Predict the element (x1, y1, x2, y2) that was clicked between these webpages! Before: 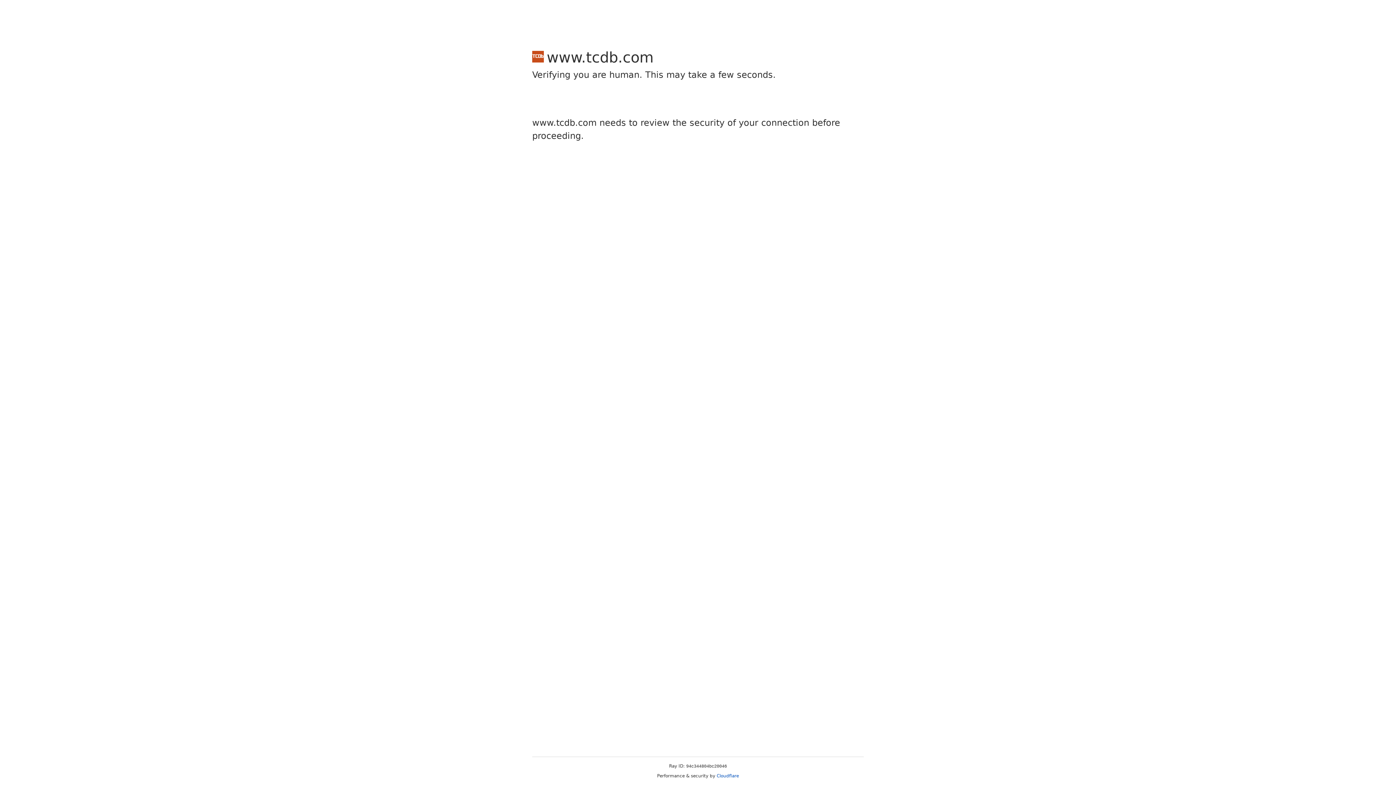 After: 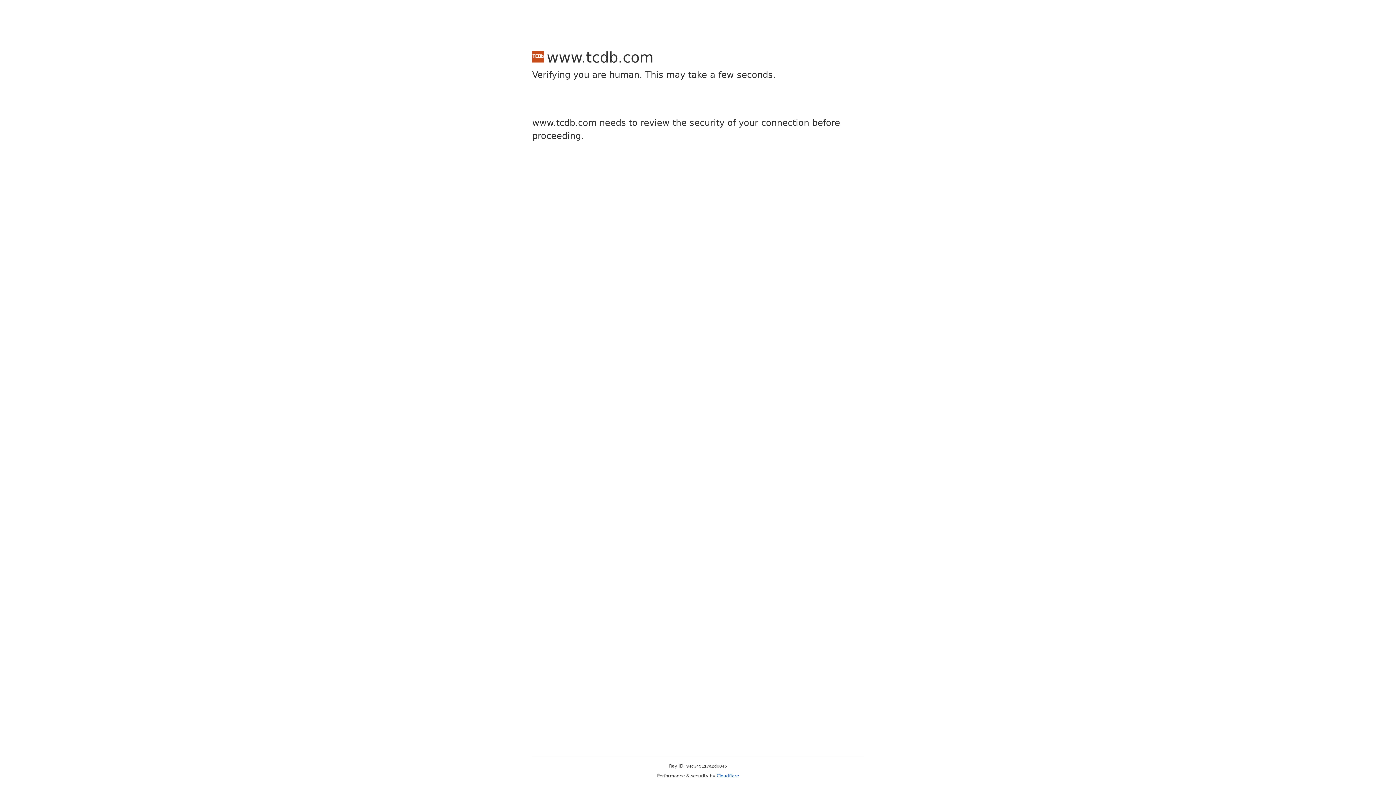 Action: label: Cloudflare bbox: (716, 773, 739, 778)